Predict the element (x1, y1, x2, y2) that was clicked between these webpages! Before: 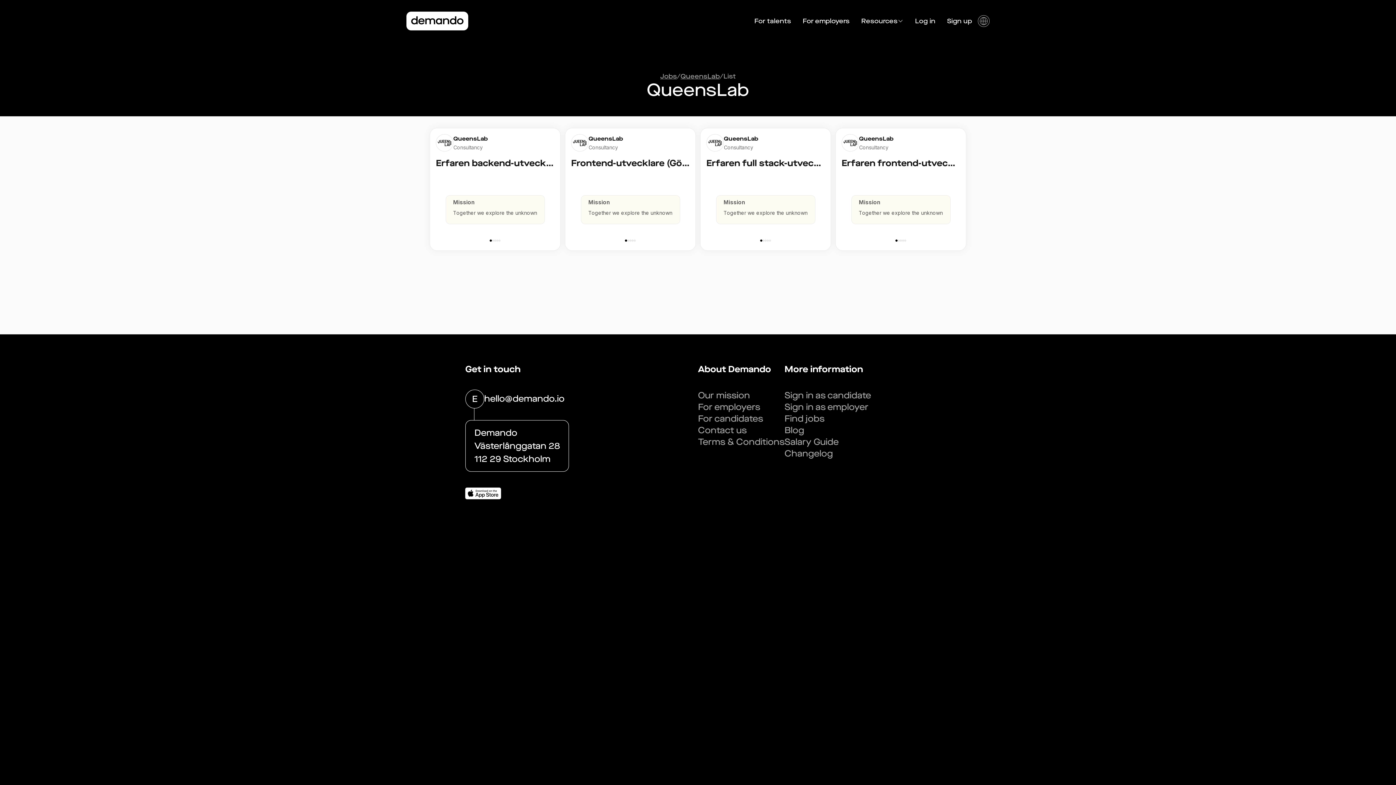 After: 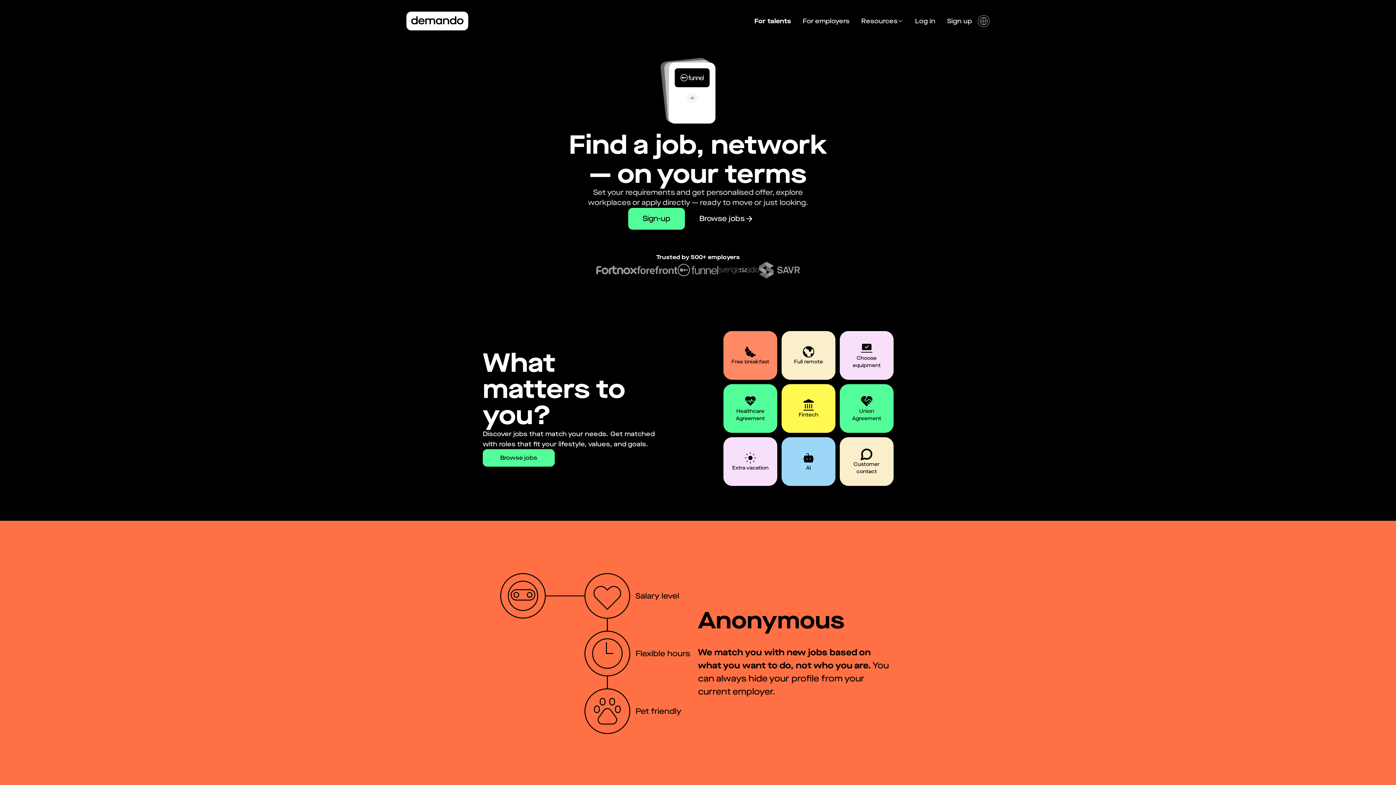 Action: bbox: (406, 11, 468, 30)